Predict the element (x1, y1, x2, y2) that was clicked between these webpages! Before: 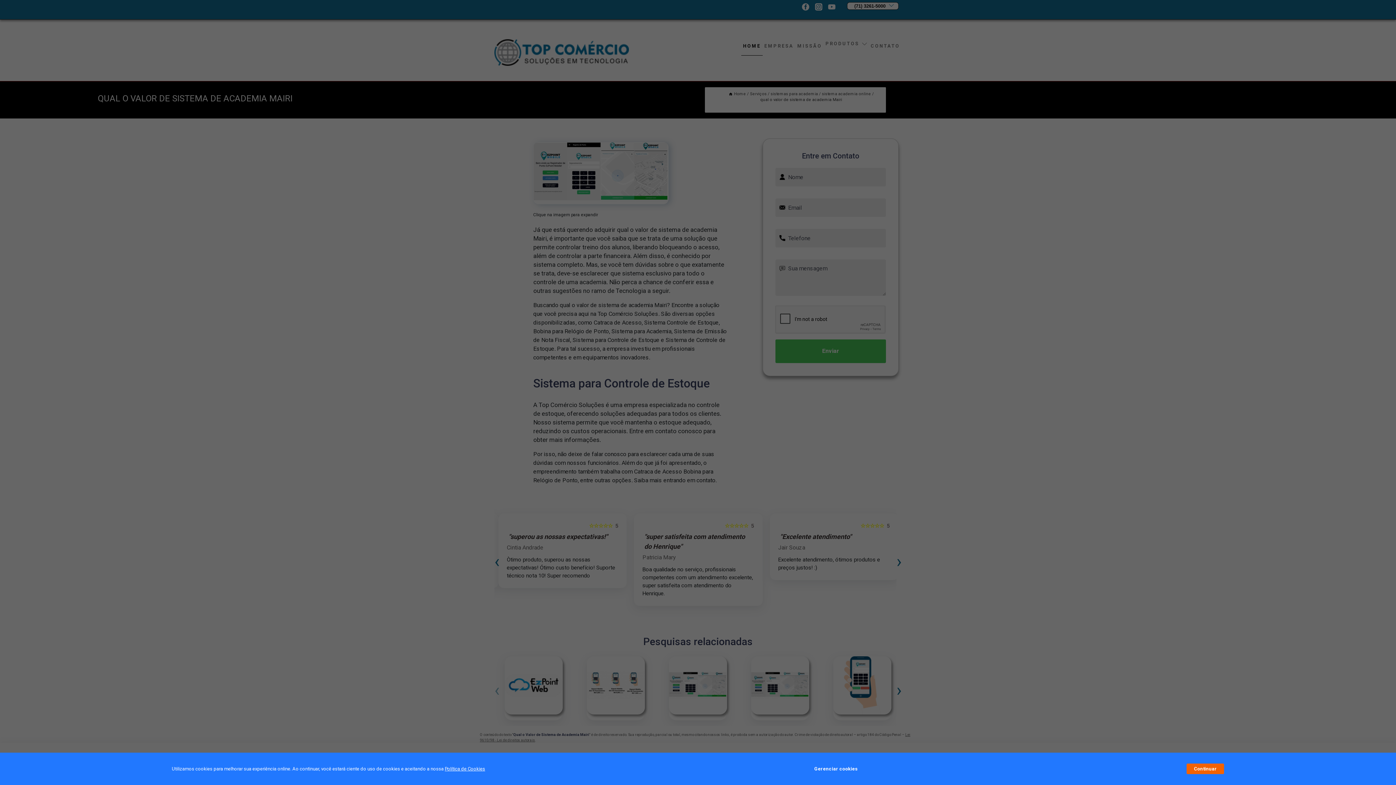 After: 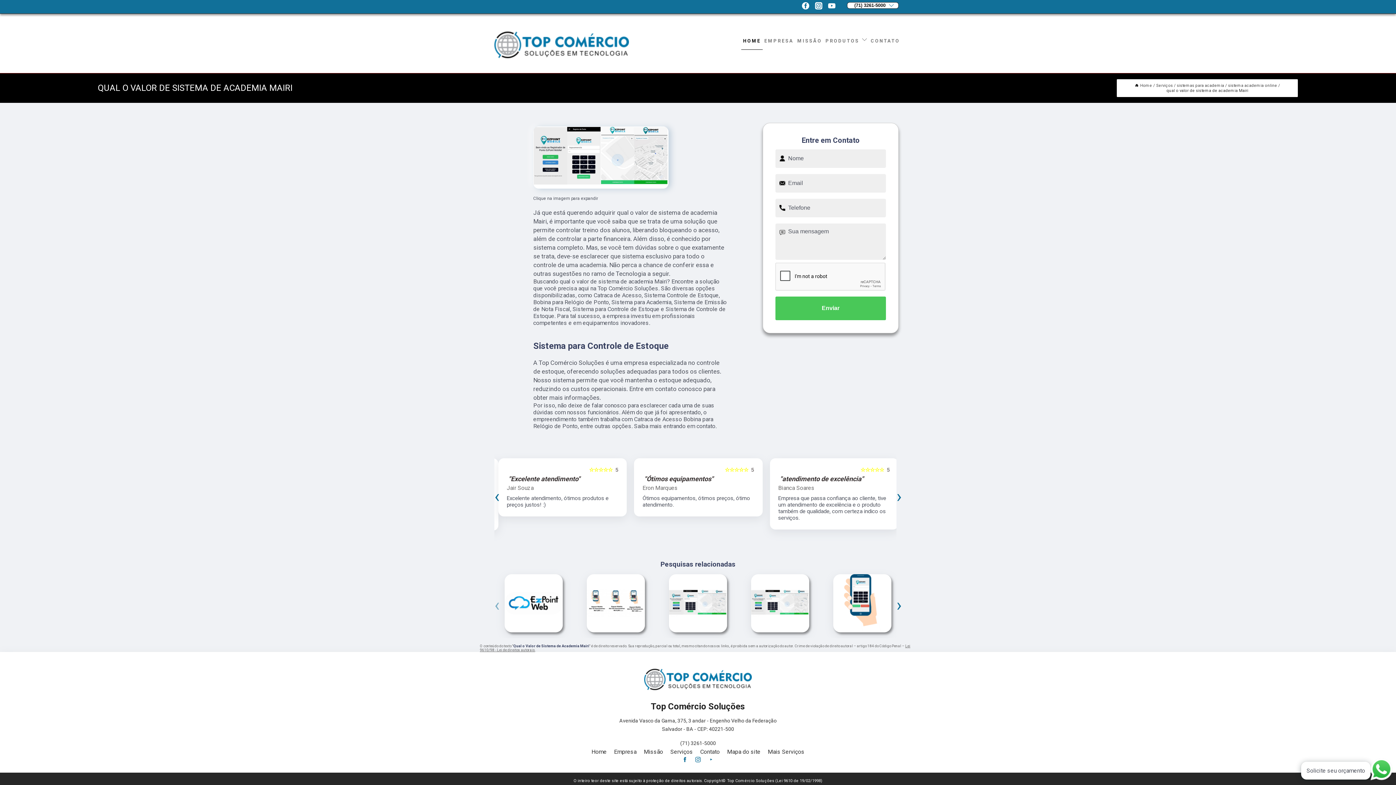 Action: label: Continuar bbox: (1187, 764, 1224, 774)